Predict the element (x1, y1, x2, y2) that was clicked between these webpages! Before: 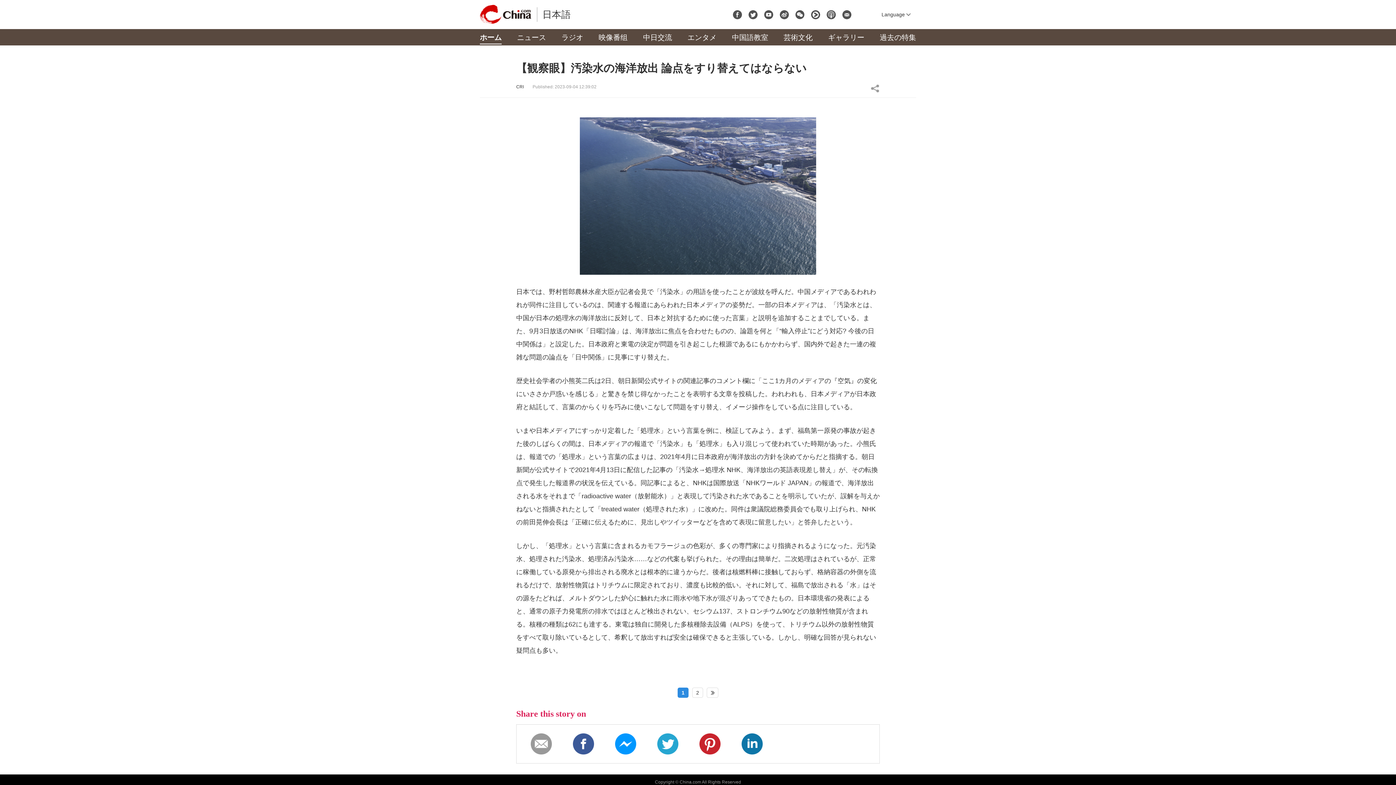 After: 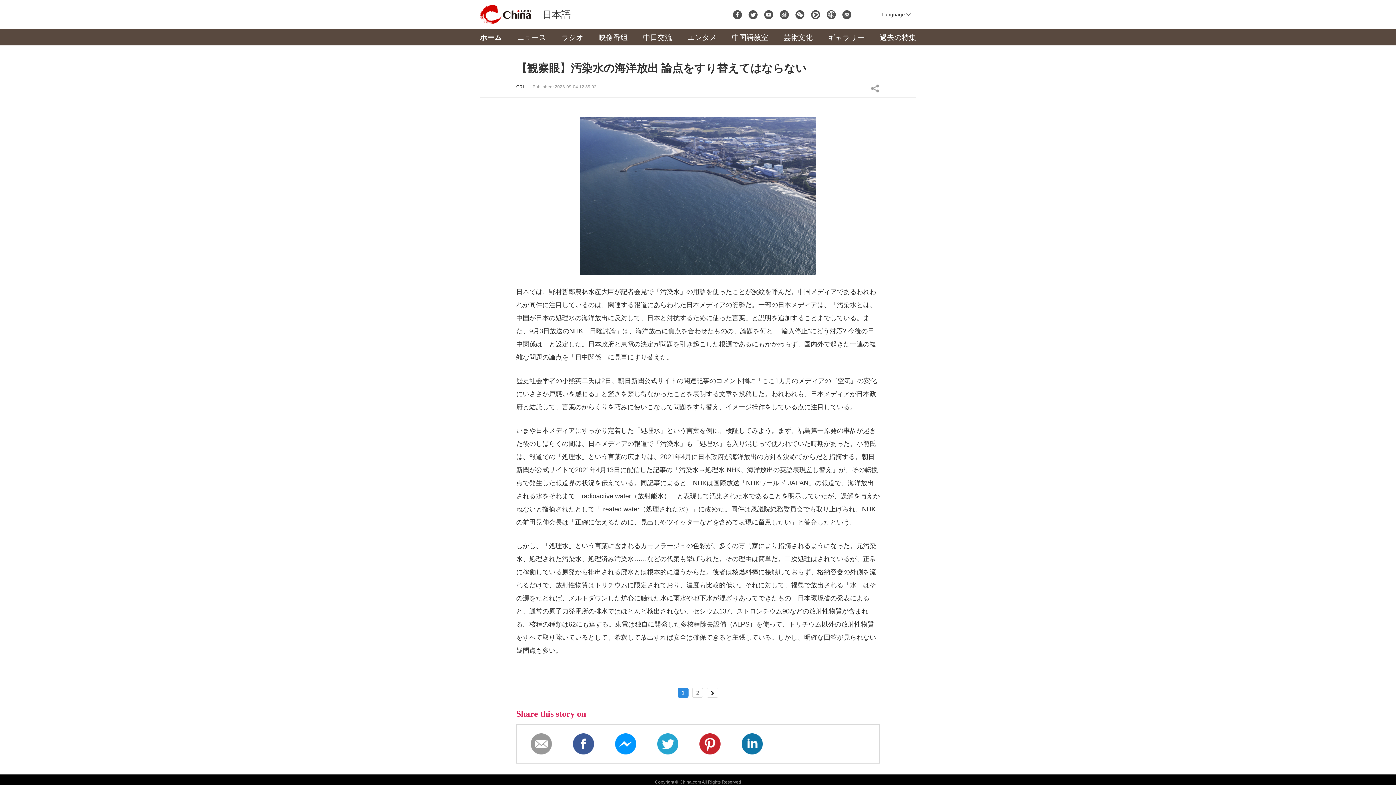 Action: bbox: (741, 733, 762, 754)